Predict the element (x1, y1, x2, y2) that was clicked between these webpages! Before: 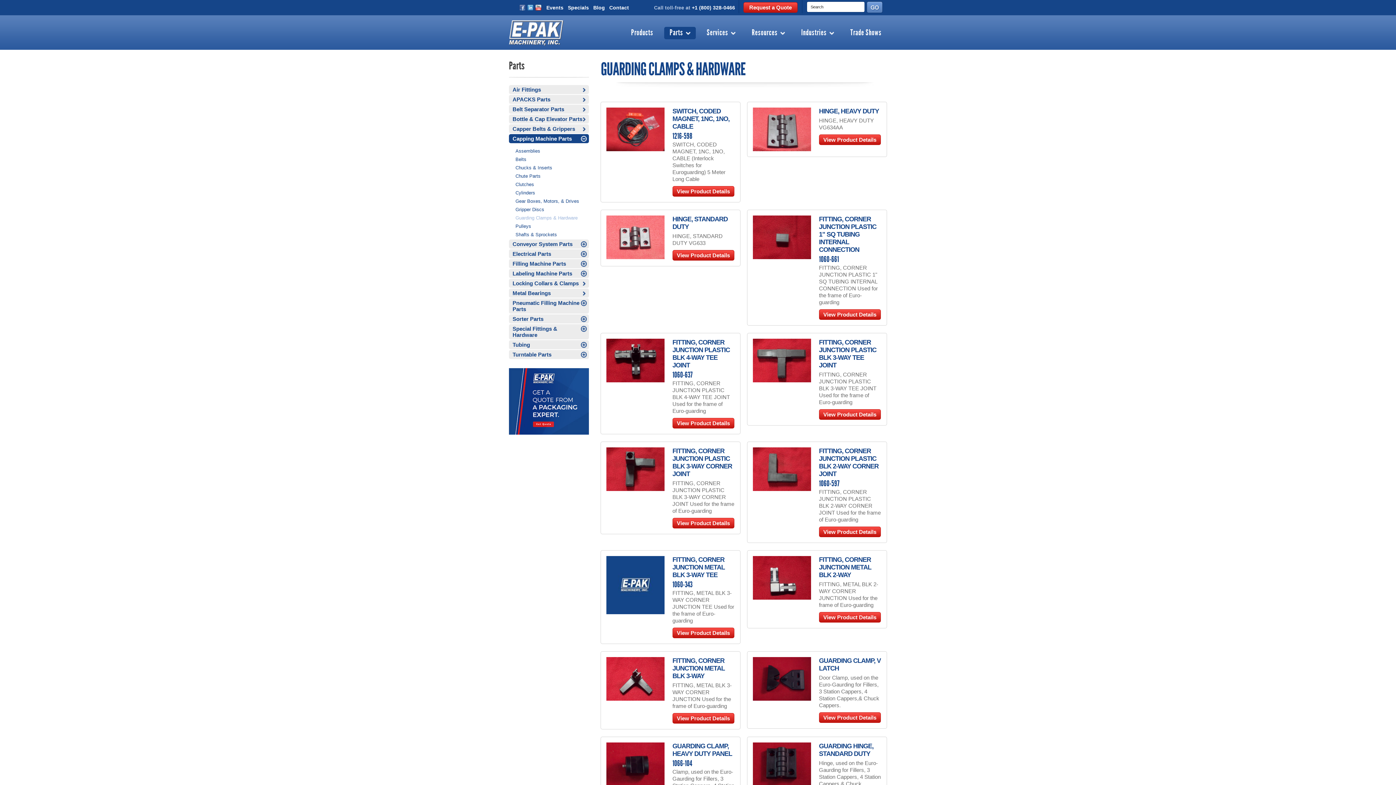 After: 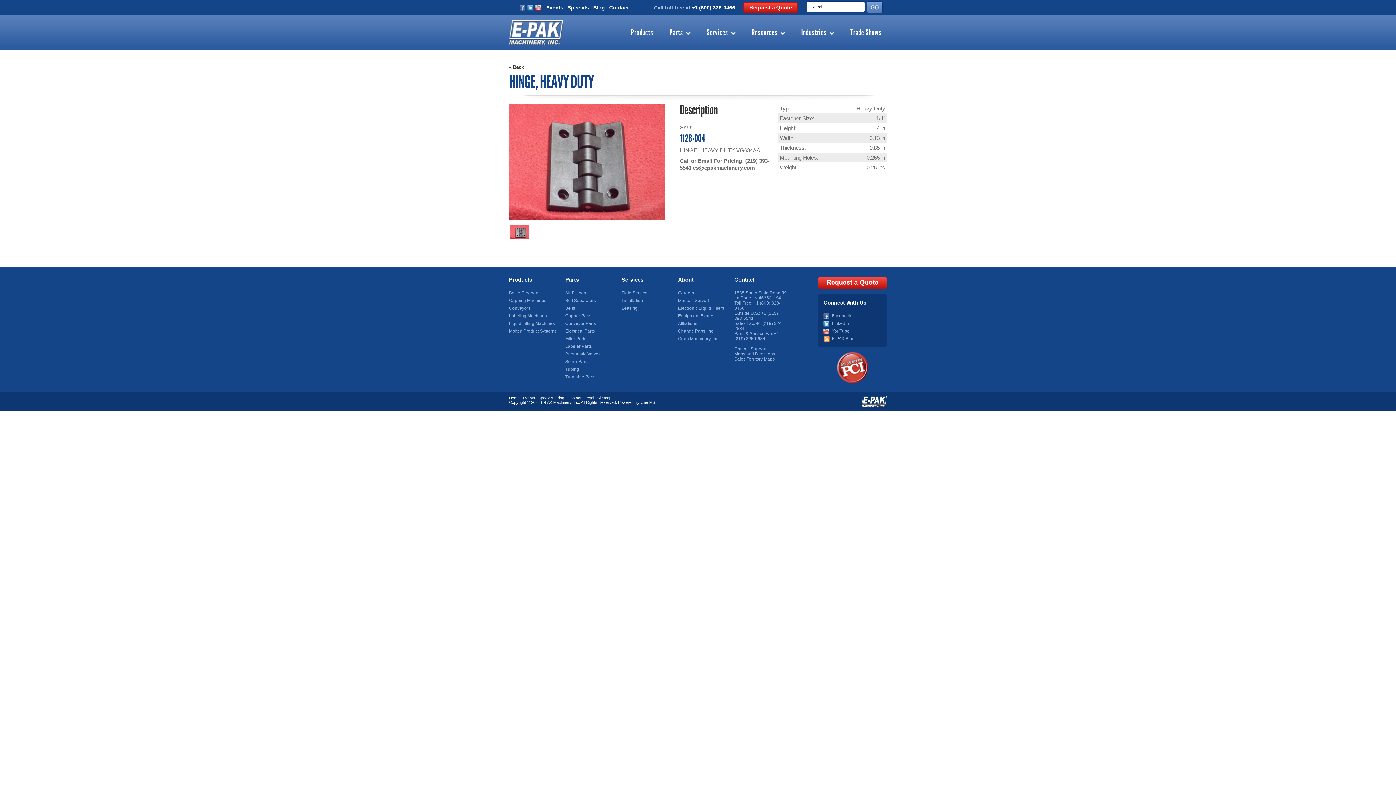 Action: bbox: (752, 146, 811, 152)